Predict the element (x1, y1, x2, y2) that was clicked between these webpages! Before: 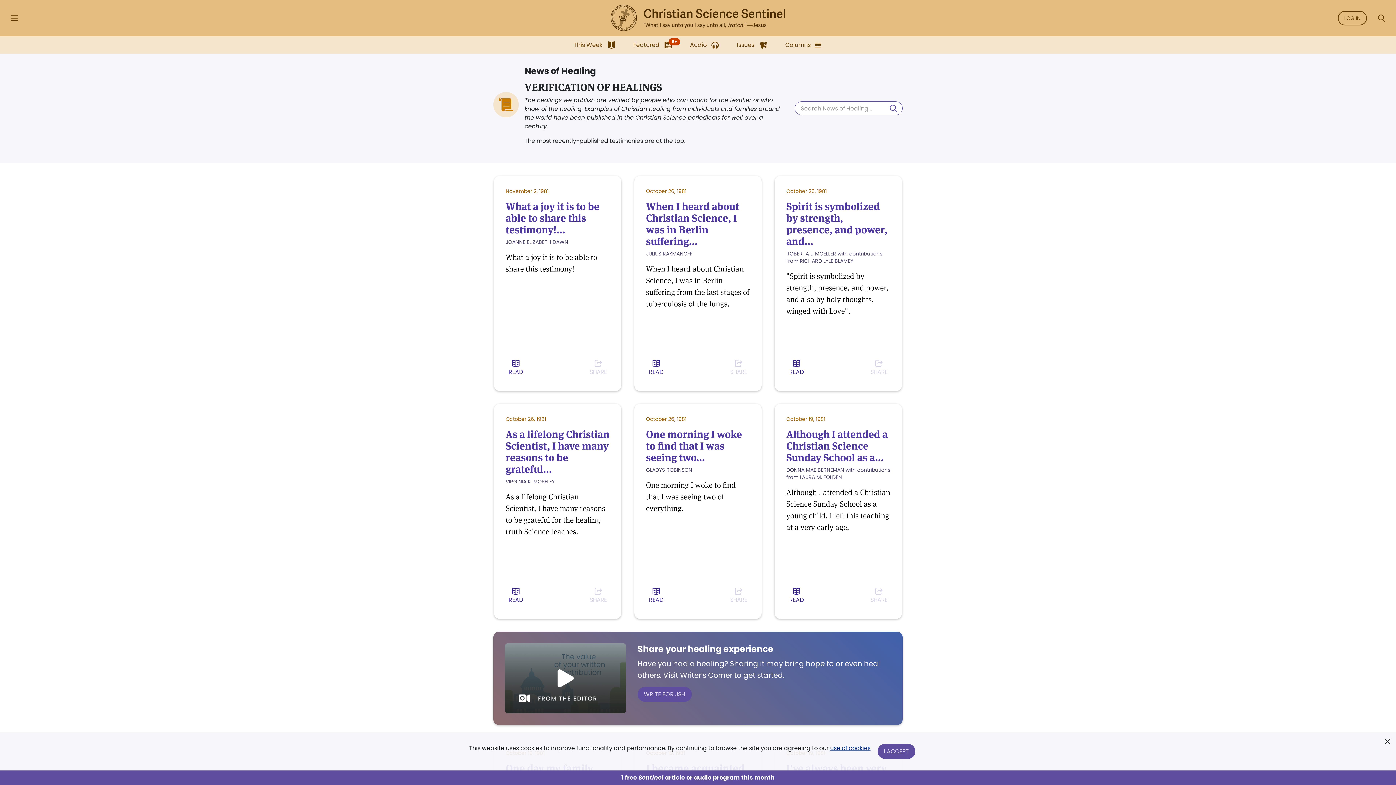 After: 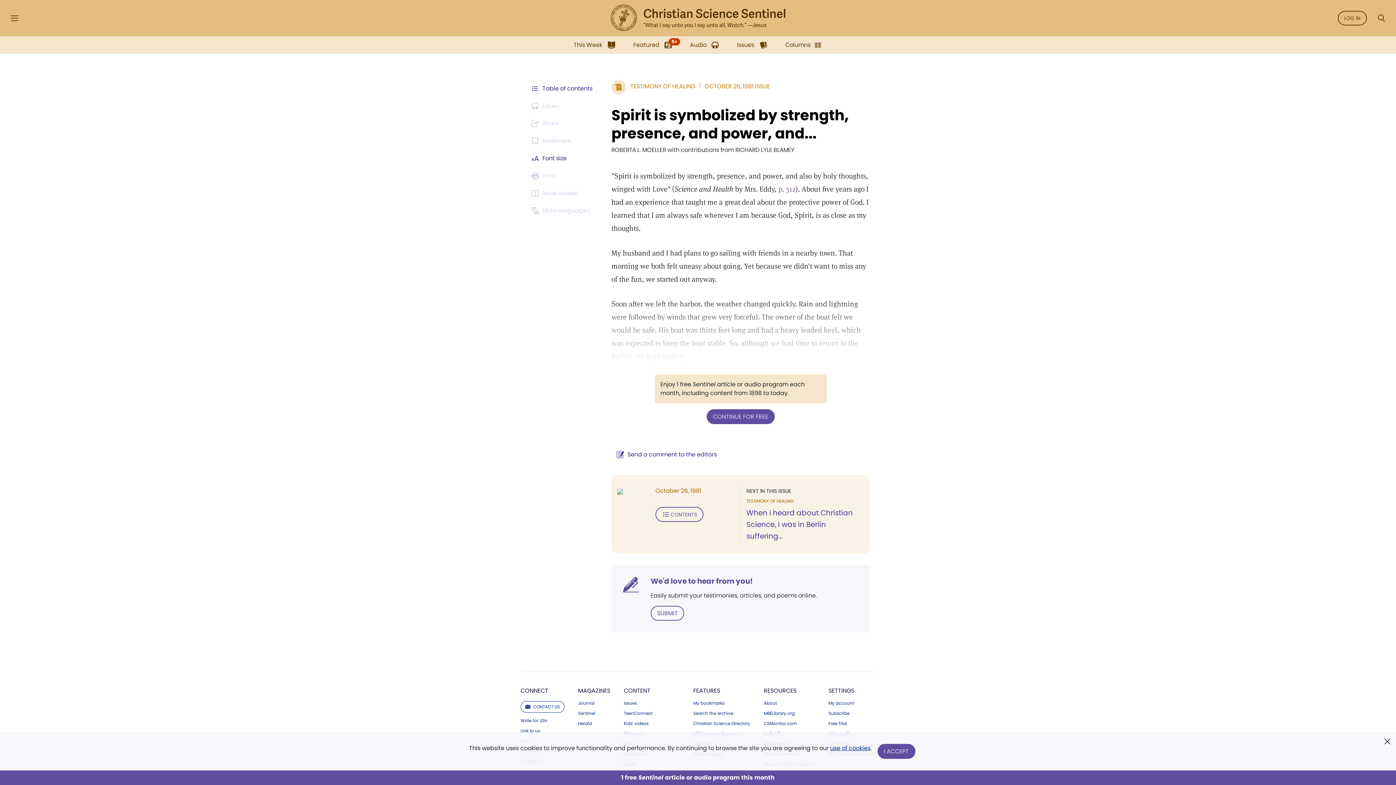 Action: bbox: (786, 356, 806, 379) label: READ